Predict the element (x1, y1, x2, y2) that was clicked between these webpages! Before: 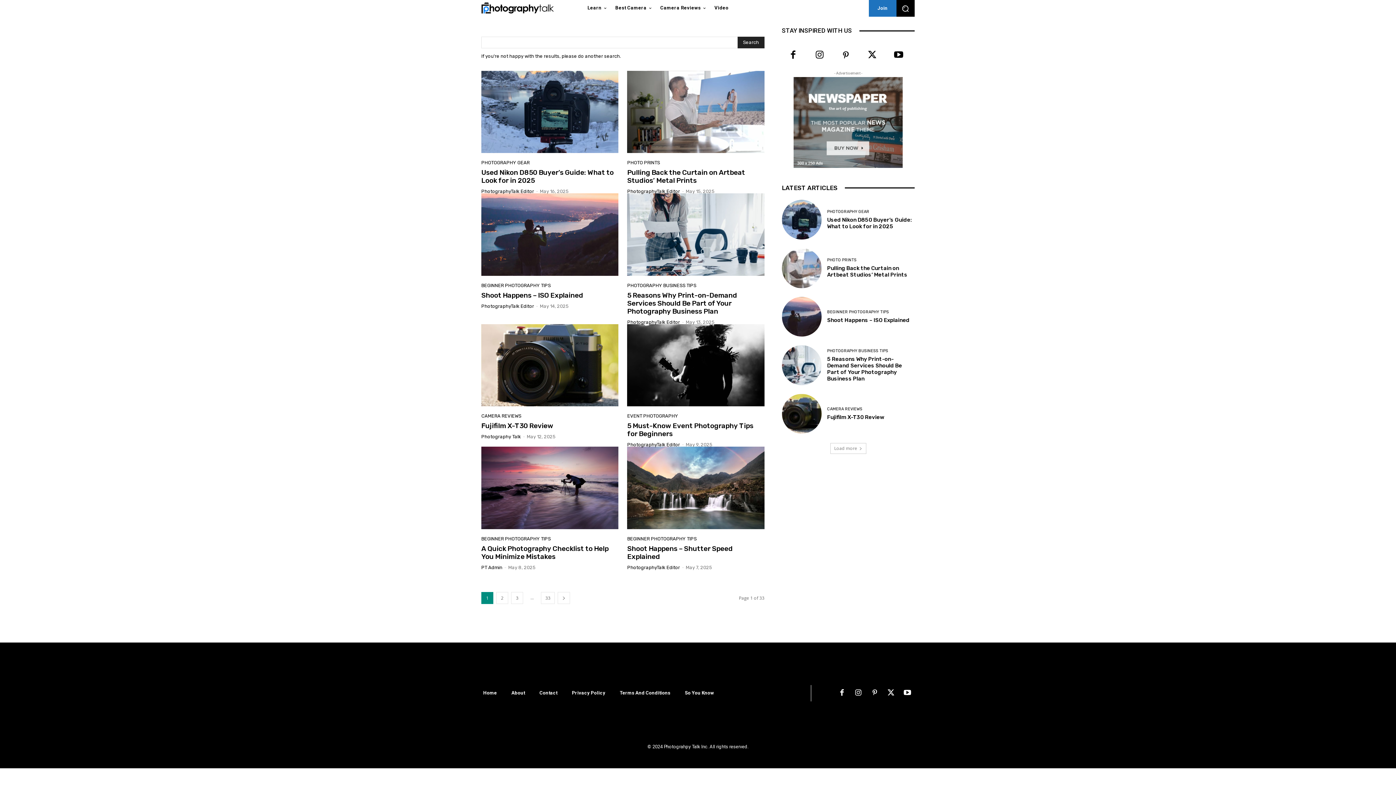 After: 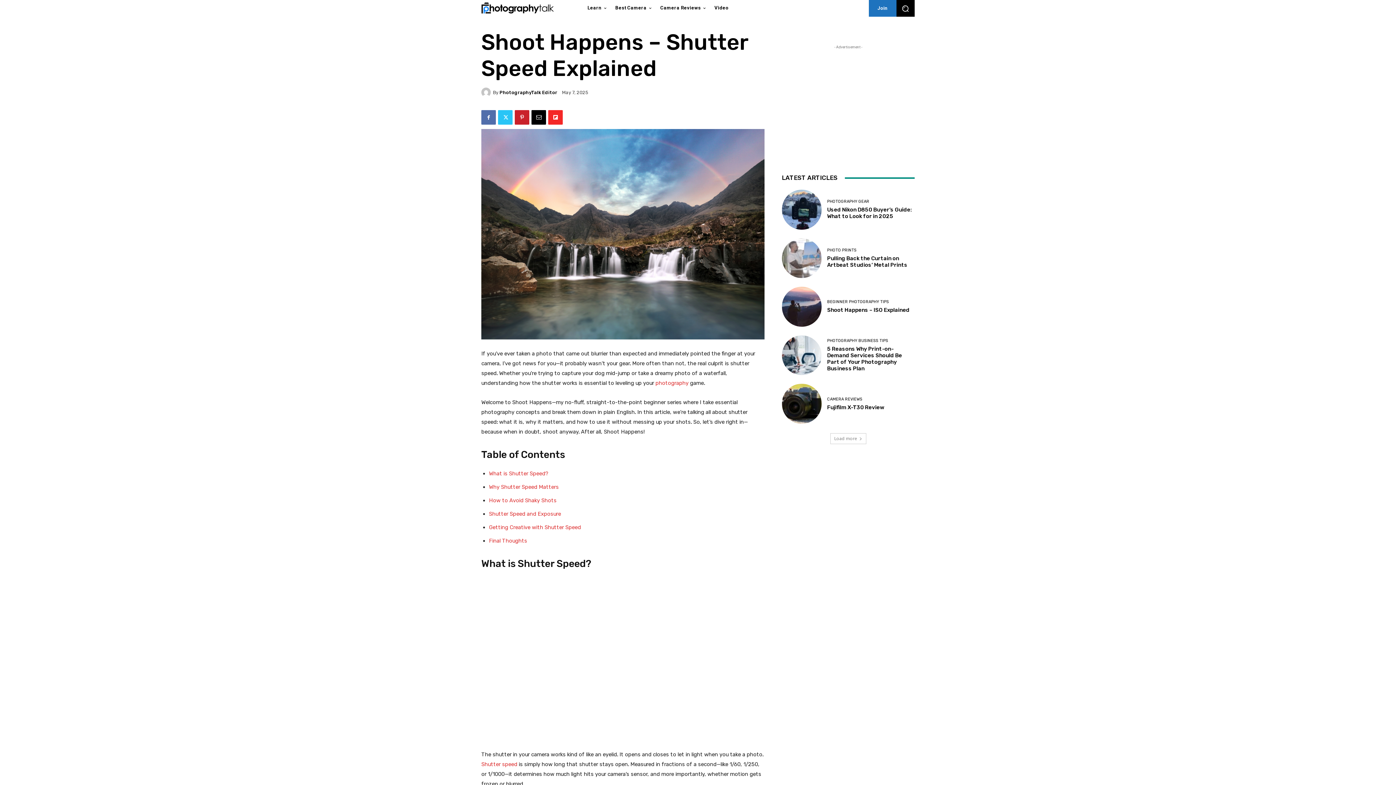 Action: bbox: (627, 544, 732, 560) label: Shoot Happens – Shutter Speed Explained